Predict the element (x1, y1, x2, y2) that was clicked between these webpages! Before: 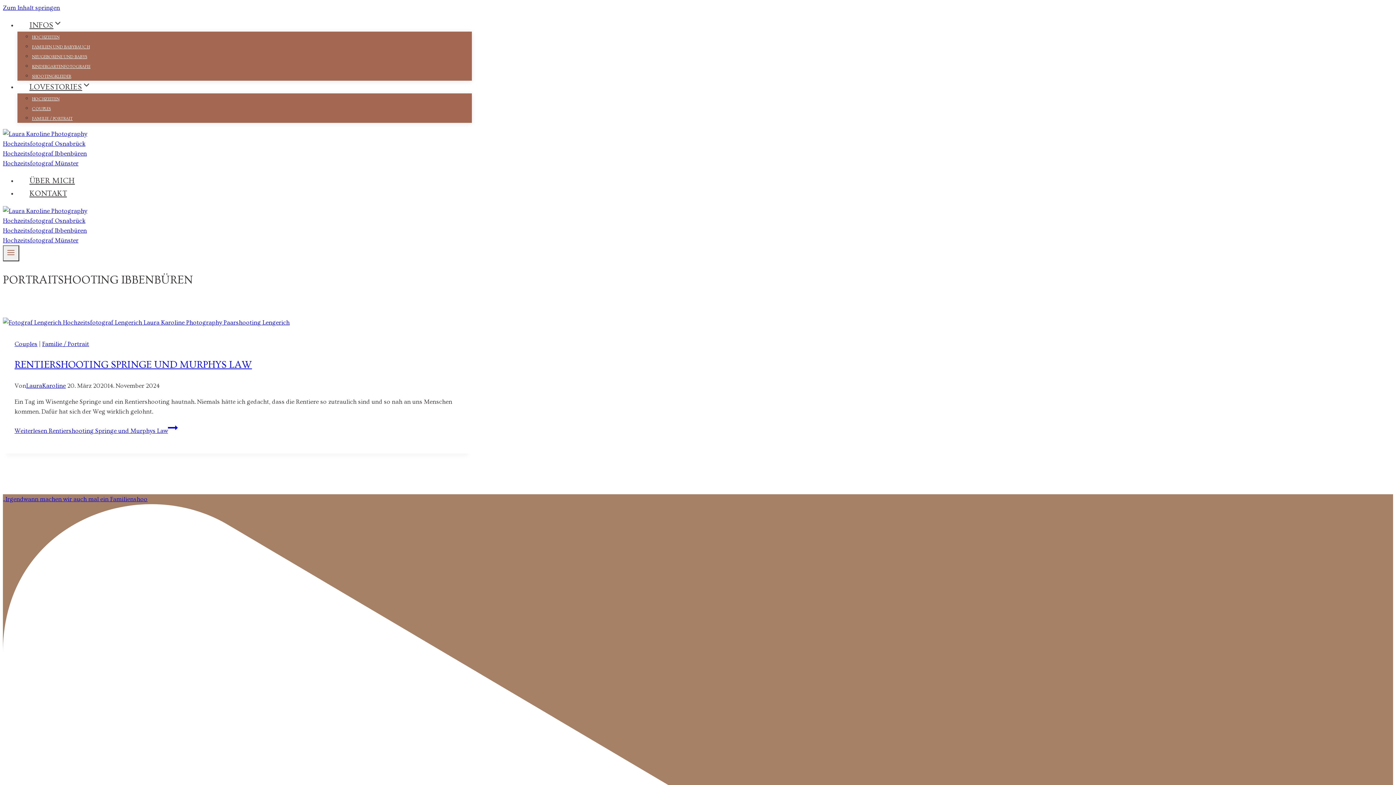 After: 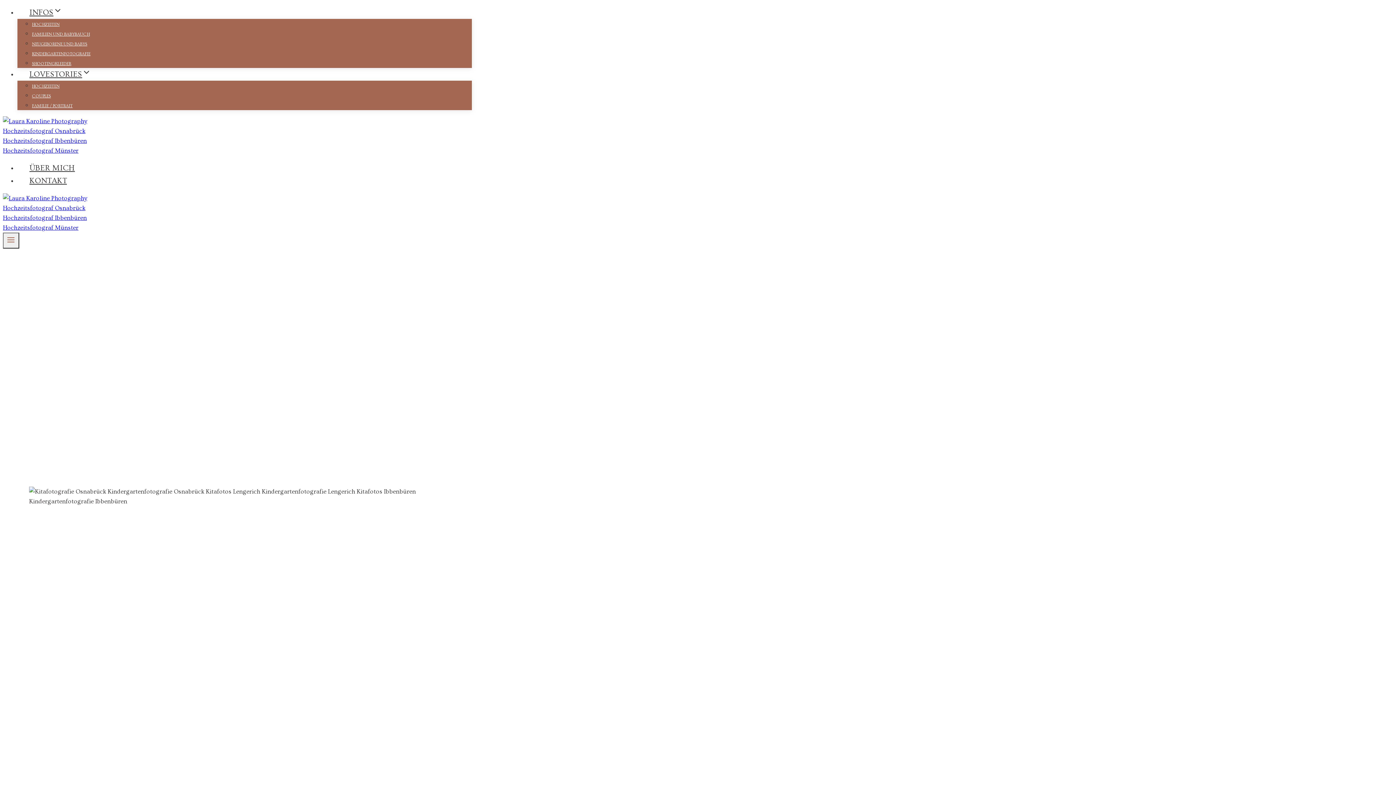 Action: bbox: (32, 60, 90, 73) label: KINDERGARTENFOTOGRAFIE